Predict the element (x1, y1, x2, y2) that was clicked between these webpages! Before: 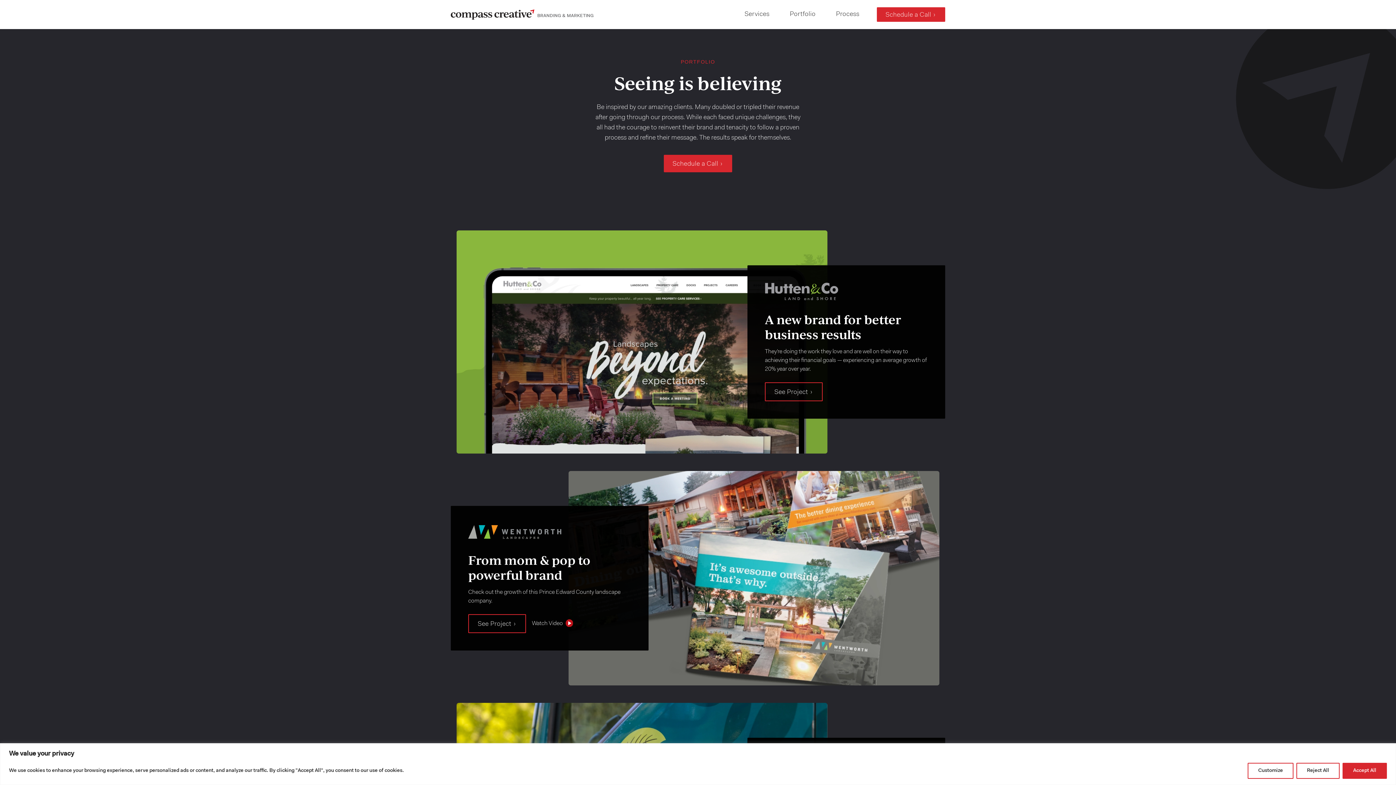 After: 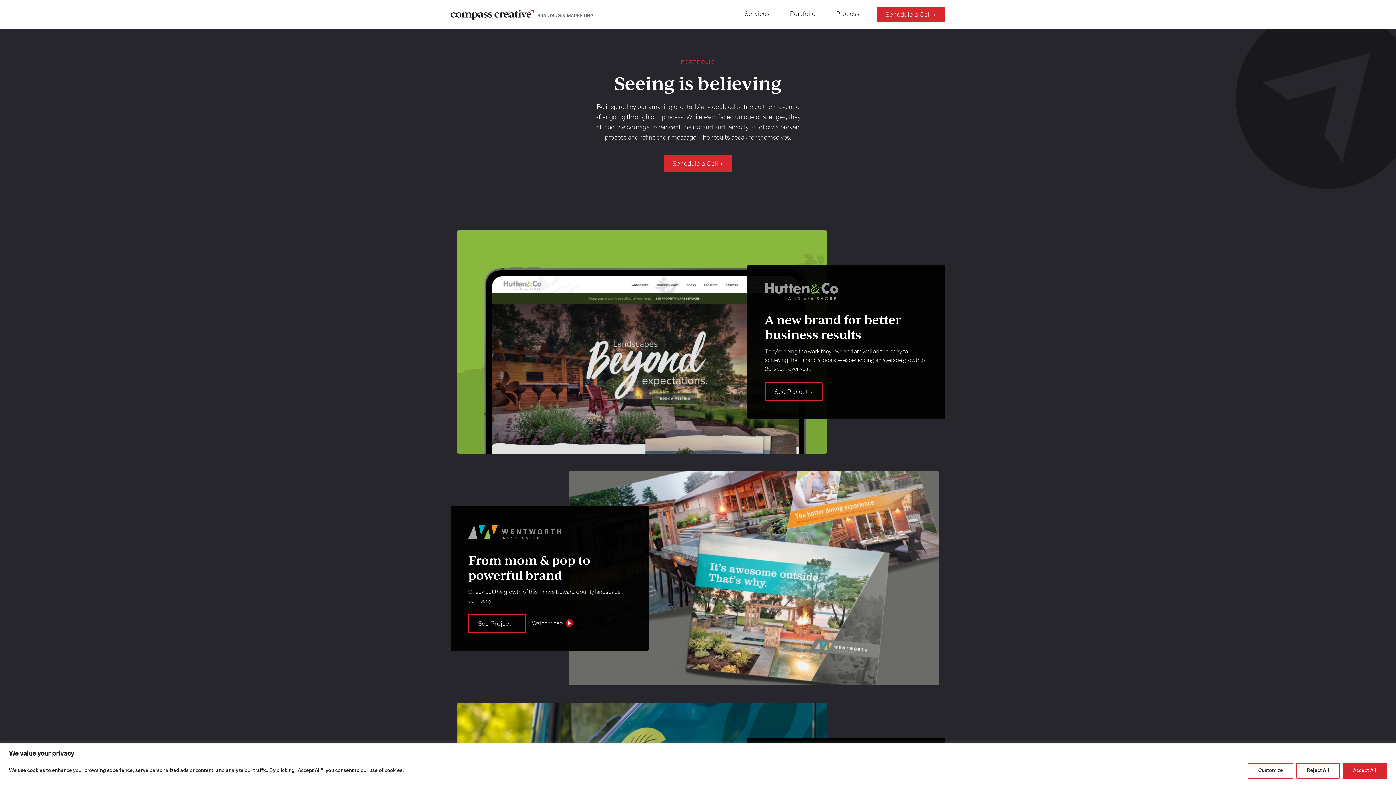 Action: label: Portfolio bbox: (787, 8, 818, 21)